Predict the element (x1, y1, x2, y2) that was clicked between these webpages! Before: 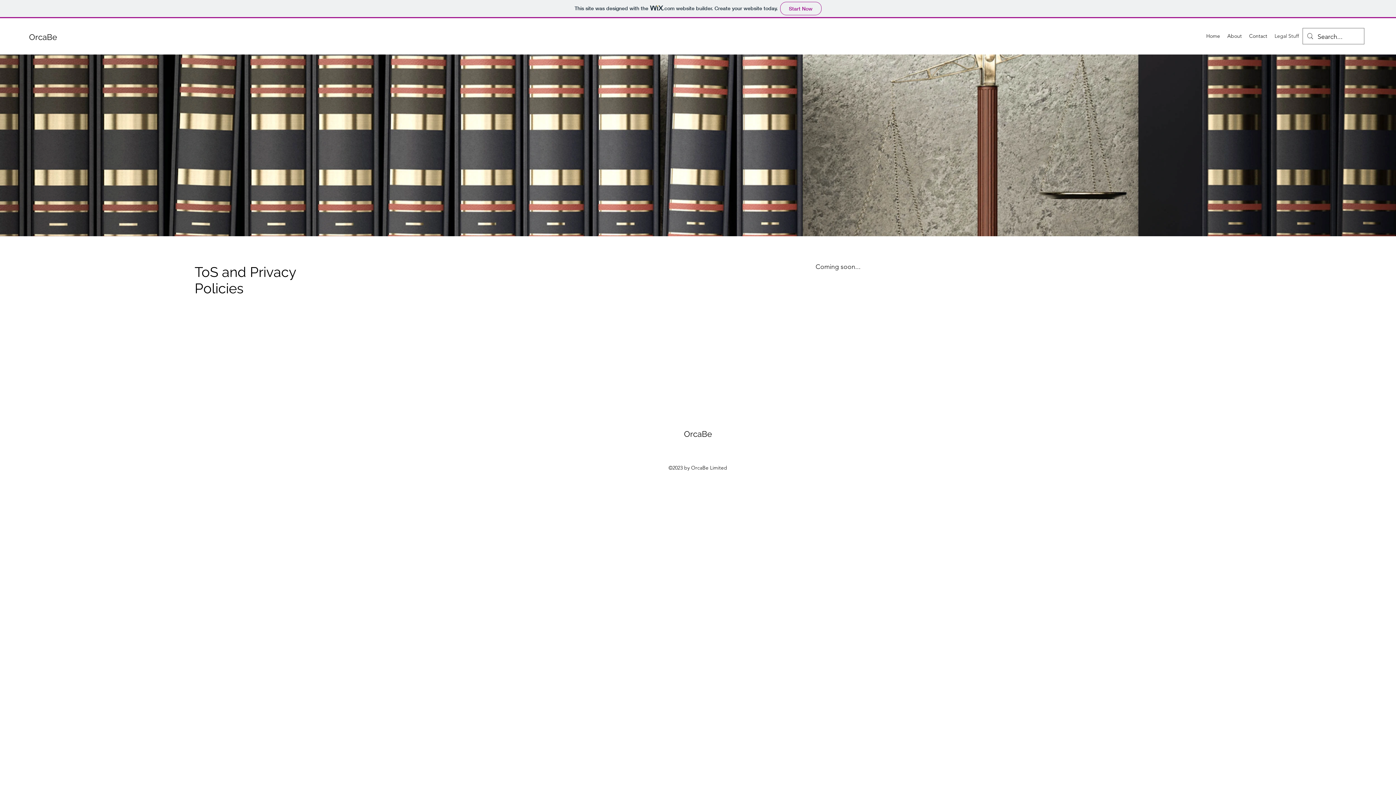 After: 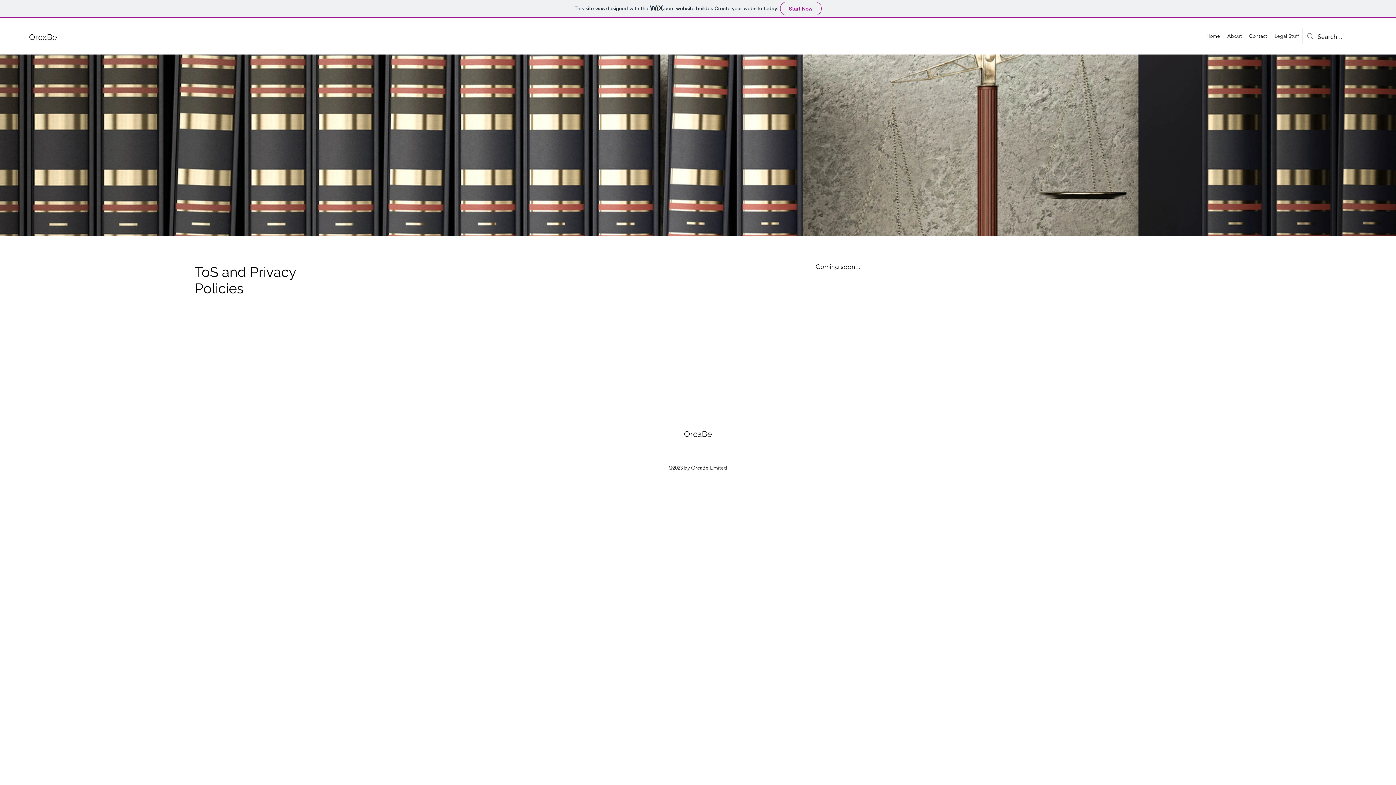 Action: bbox: (1271, 30, 1302, 41) label: Legal Stuff